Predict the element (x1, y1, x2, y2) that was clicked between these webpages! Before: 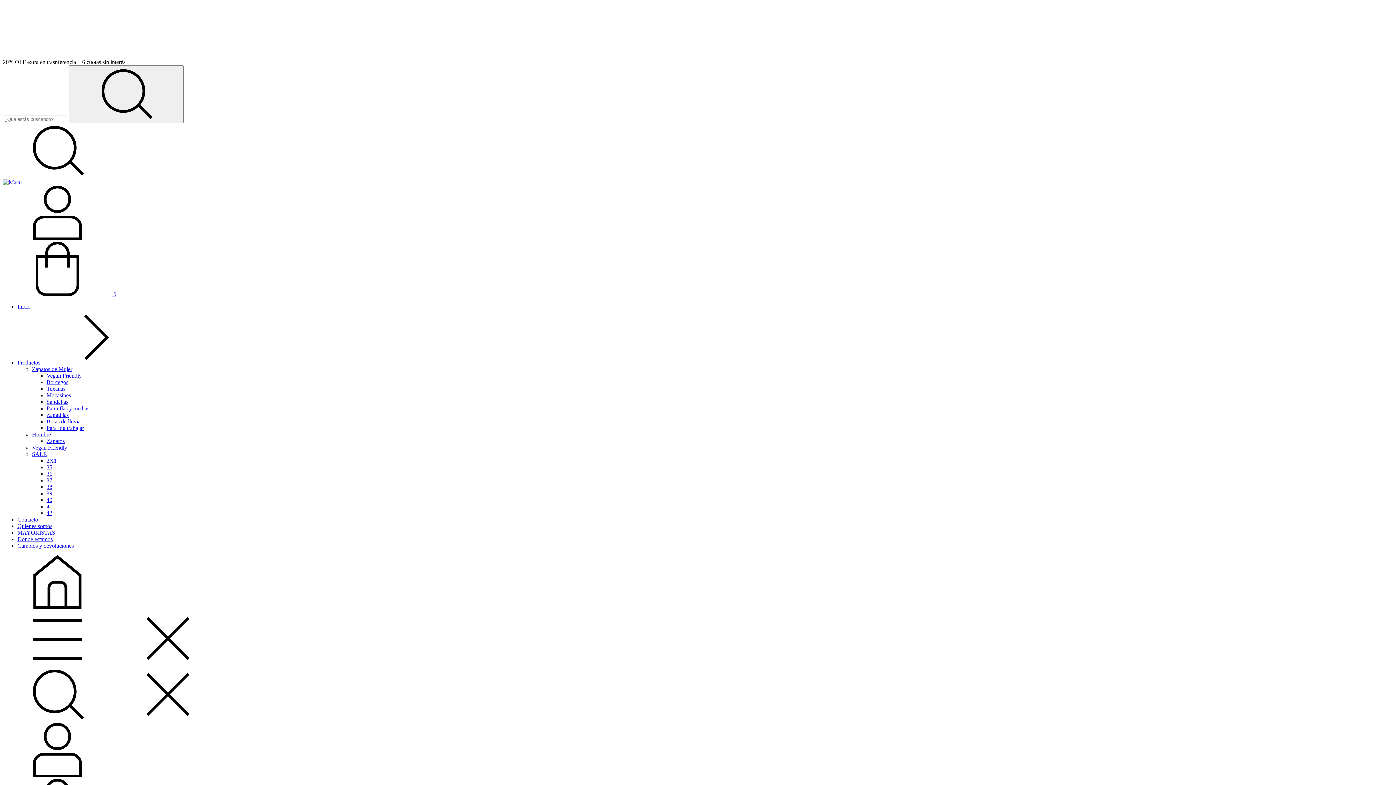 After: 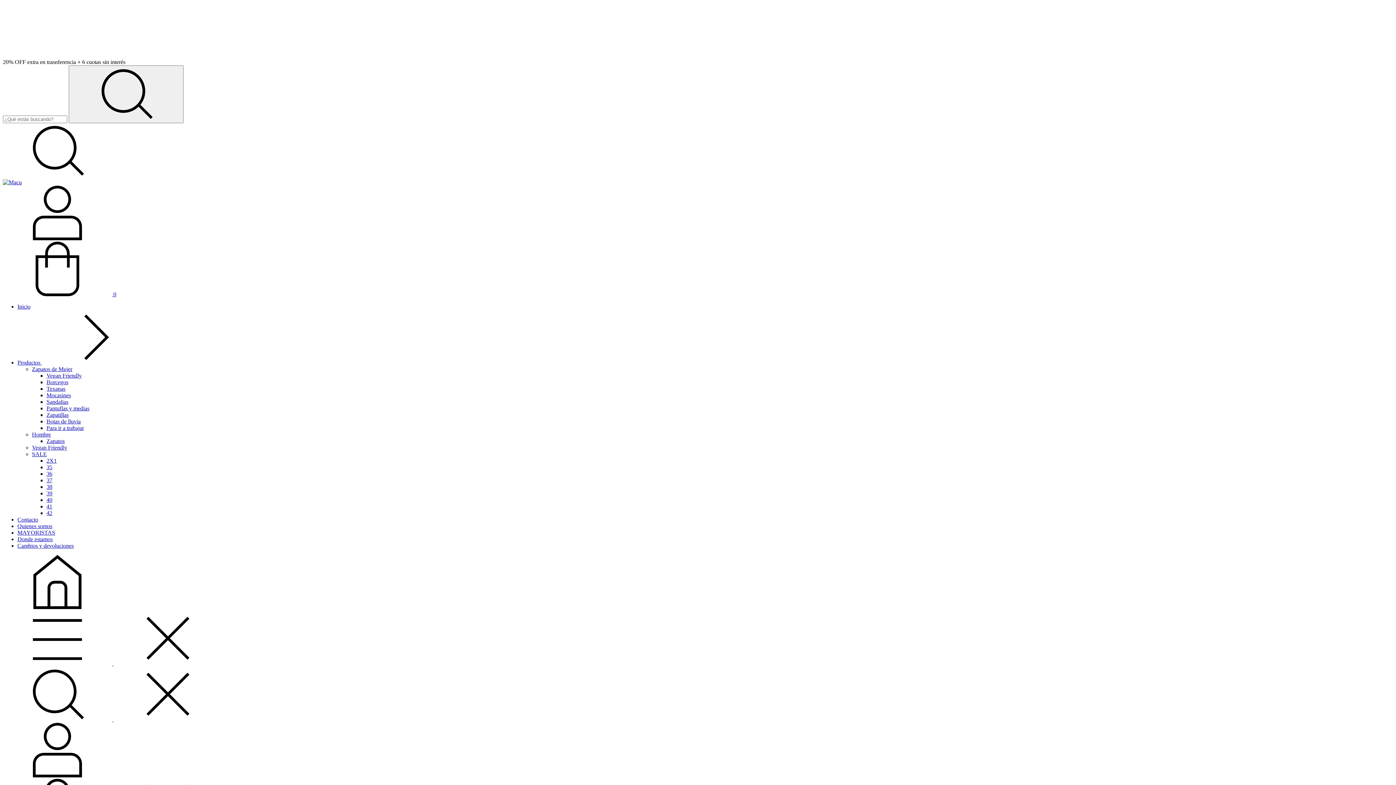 Action: bbox: (46, 503, 52, 509) label: 41